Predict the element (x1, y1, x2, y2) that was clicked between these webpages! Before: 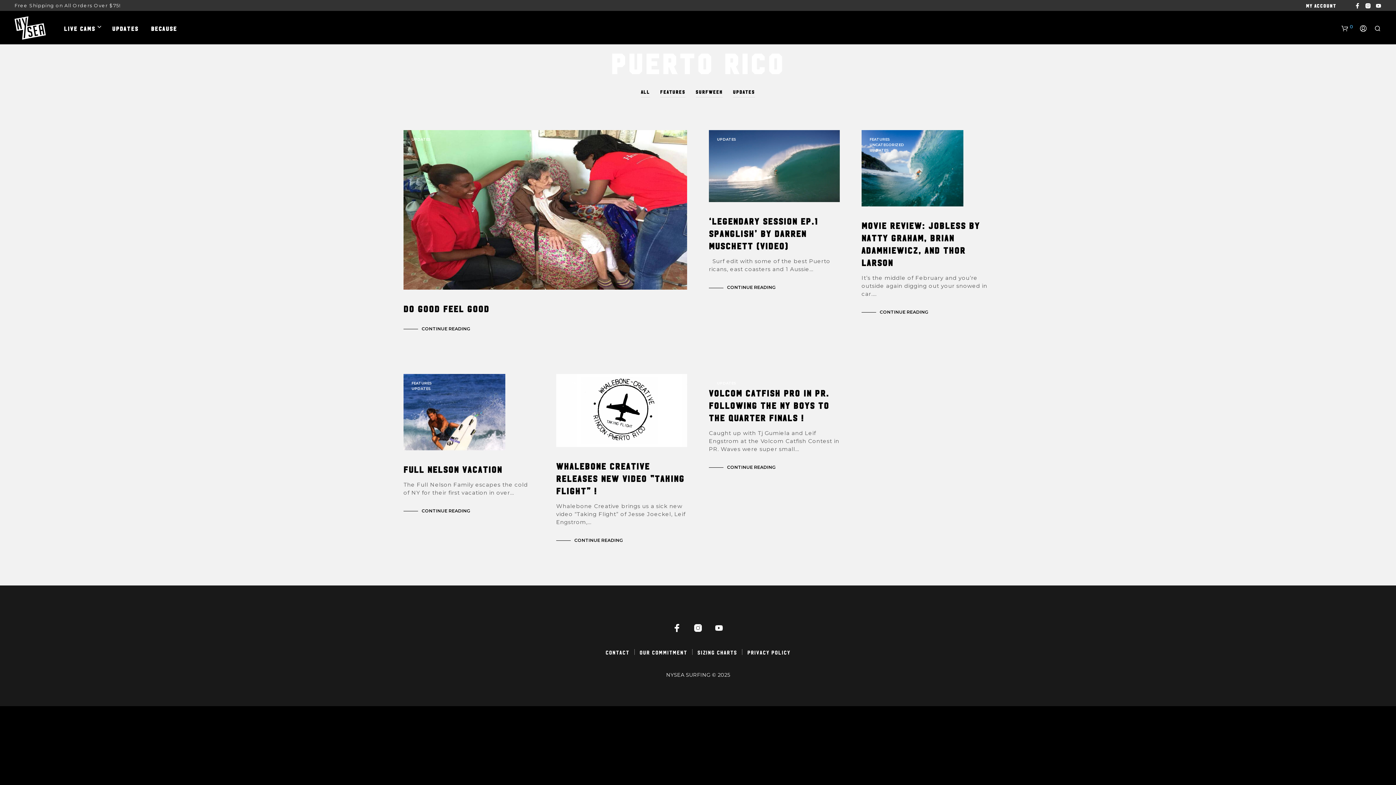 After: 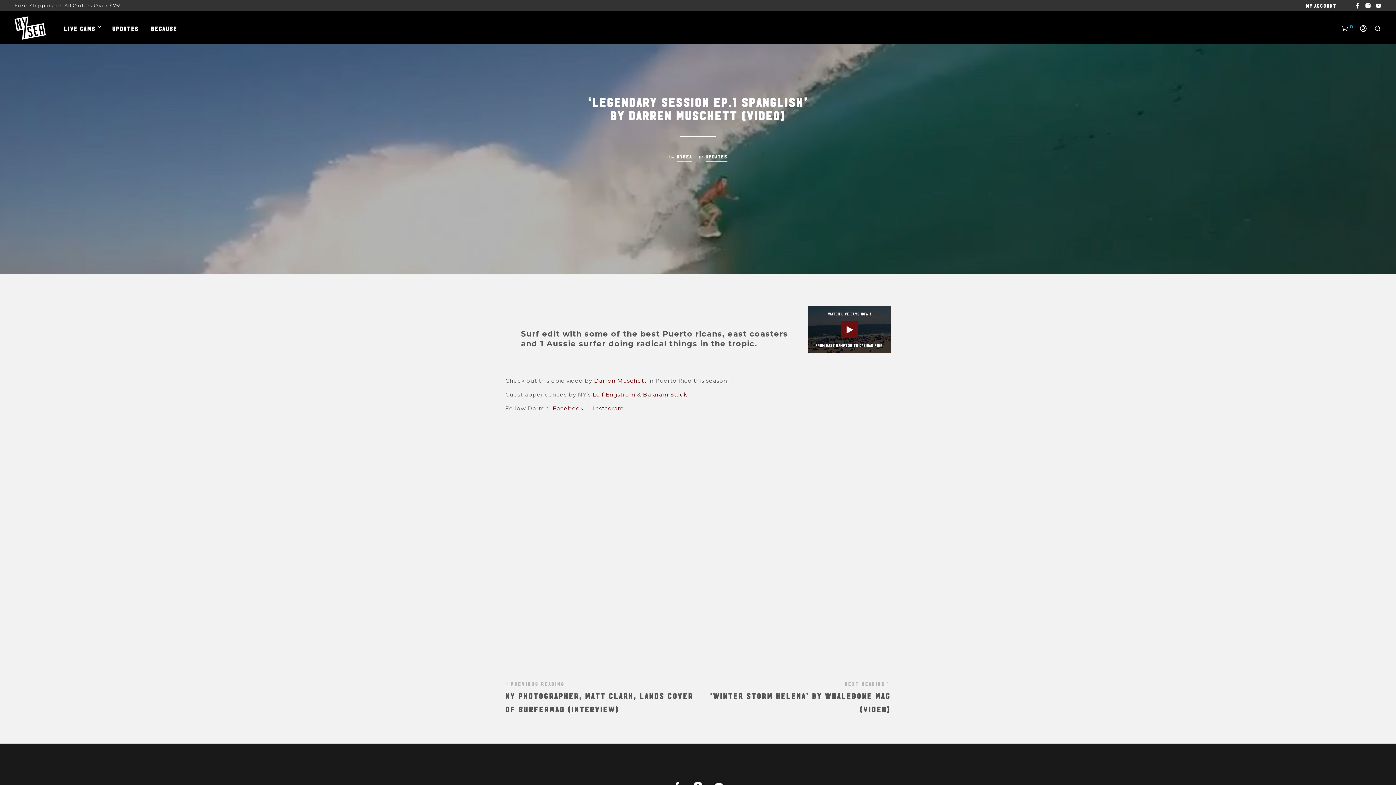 Action: label: ‘Legendary session Ep.1 Spanglish’ by Darren Muschett (Video) bbox: (709, 216, 818, 250)